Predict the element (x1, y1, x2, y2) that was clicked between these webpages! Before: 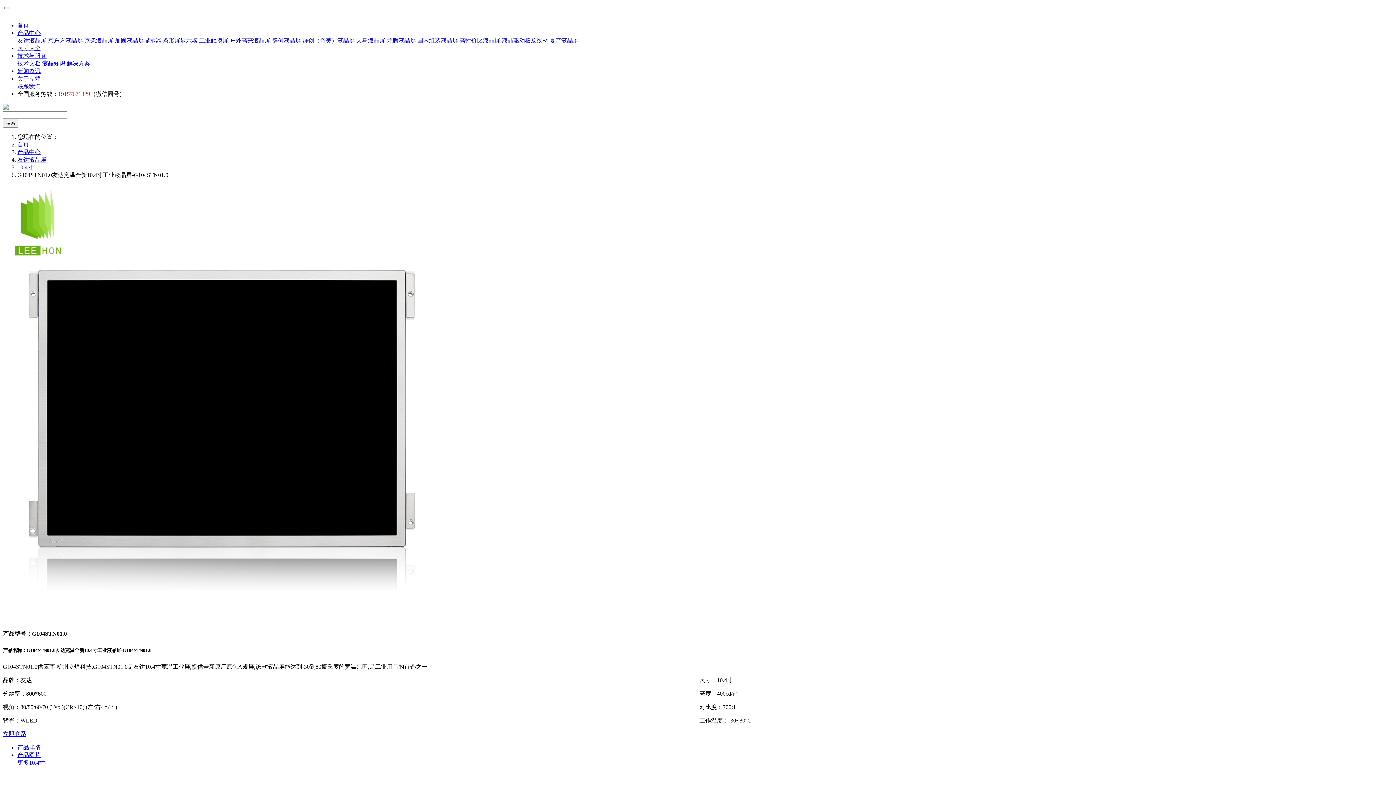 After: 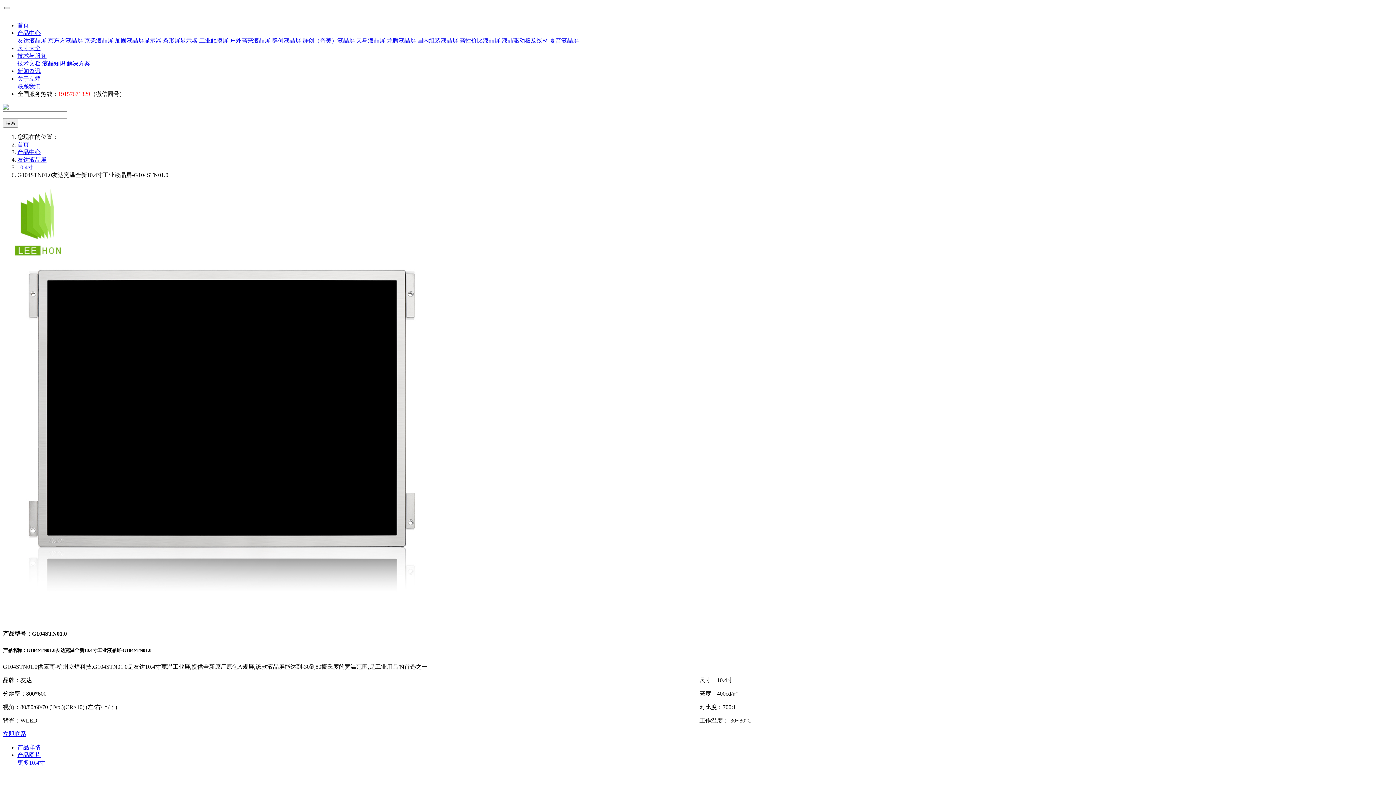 Action: label: Toggle navigation bbox: (4, 6, 10, 9)